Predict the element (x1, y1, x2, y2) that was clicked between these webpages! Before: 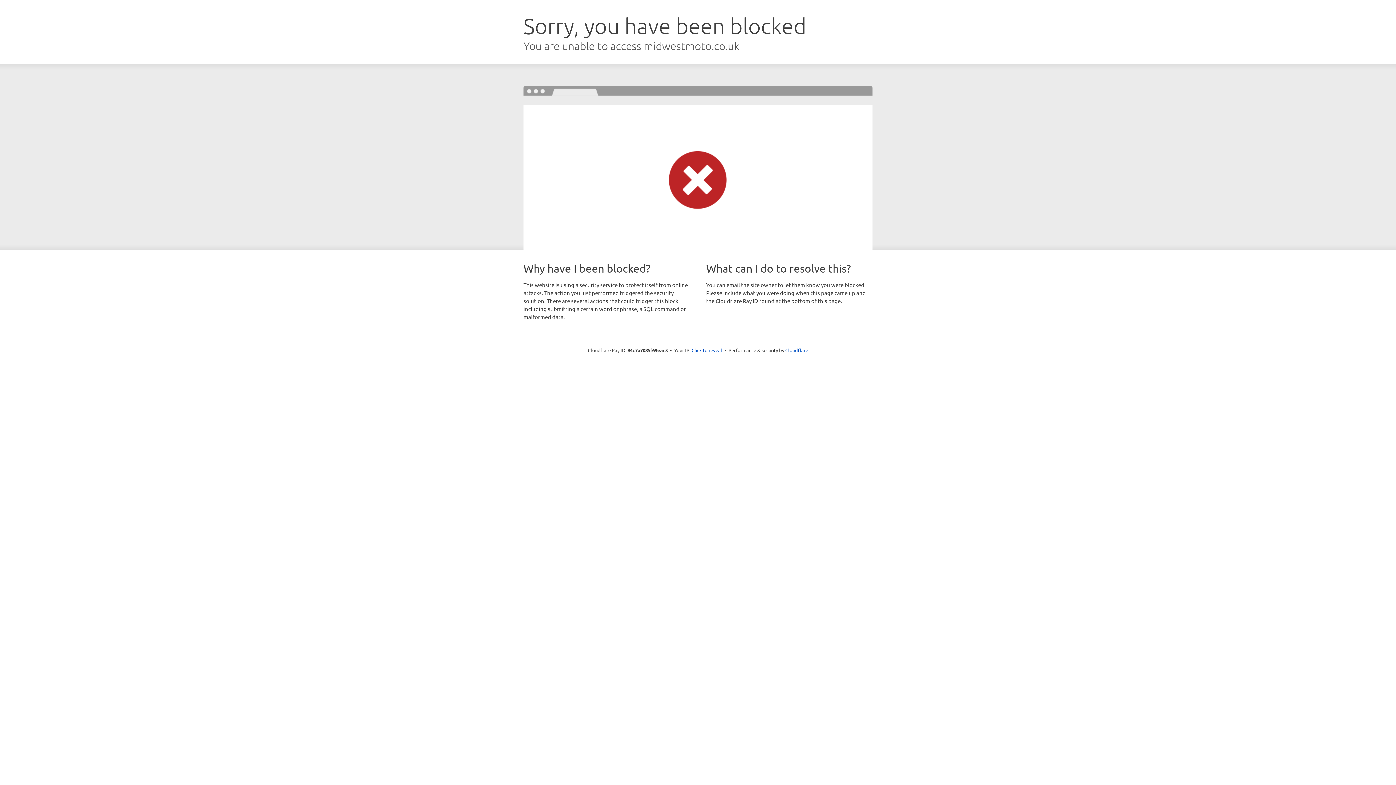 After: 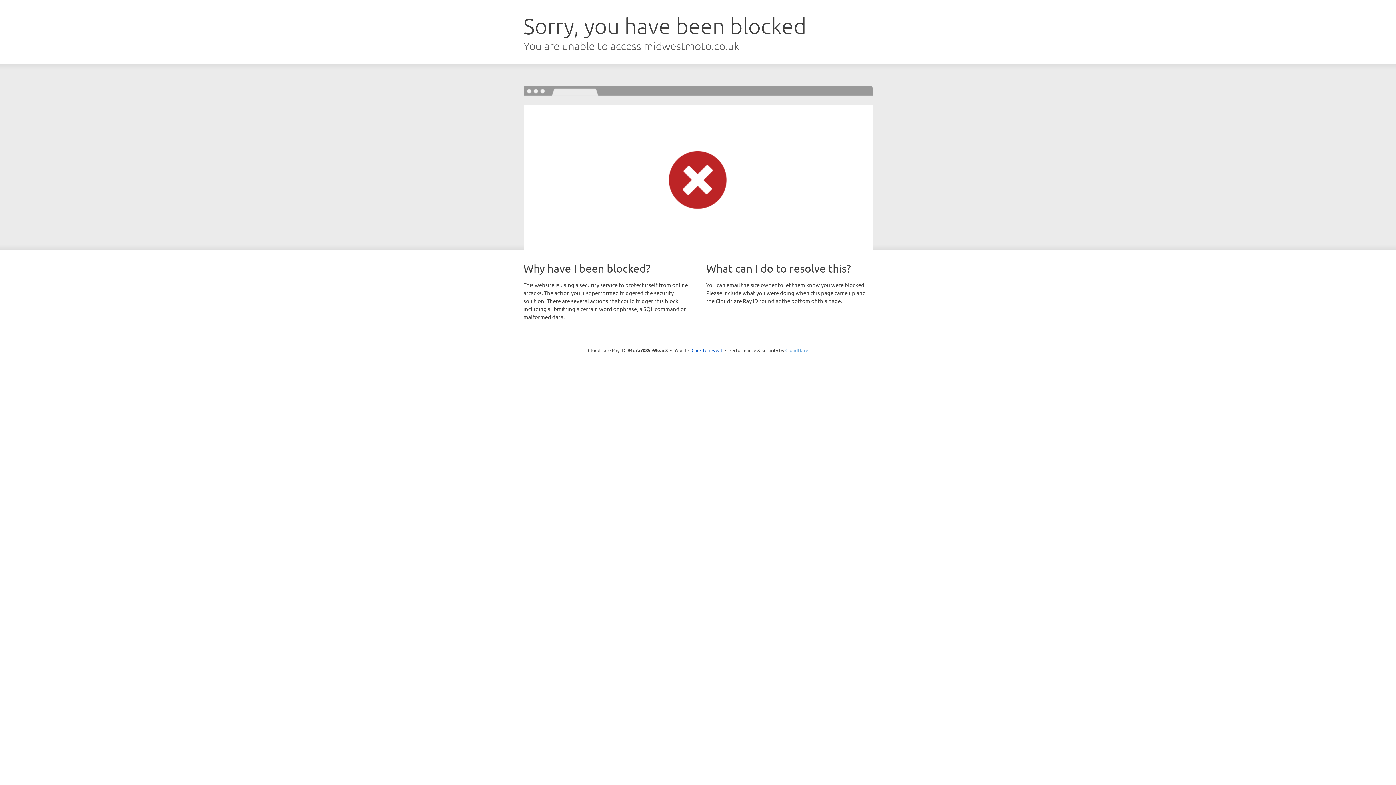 Action: label: Cloudflare bbox: (785, 347, 808, 353)